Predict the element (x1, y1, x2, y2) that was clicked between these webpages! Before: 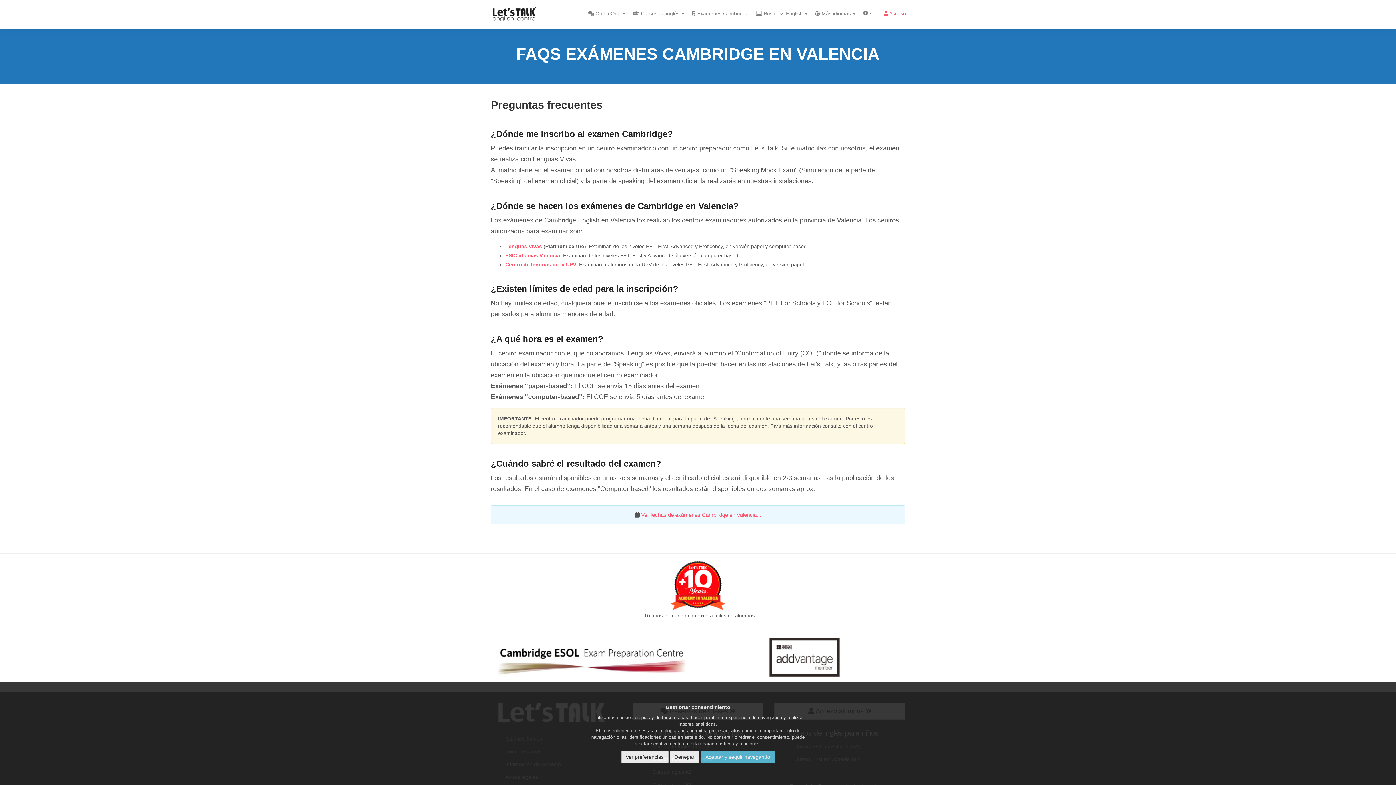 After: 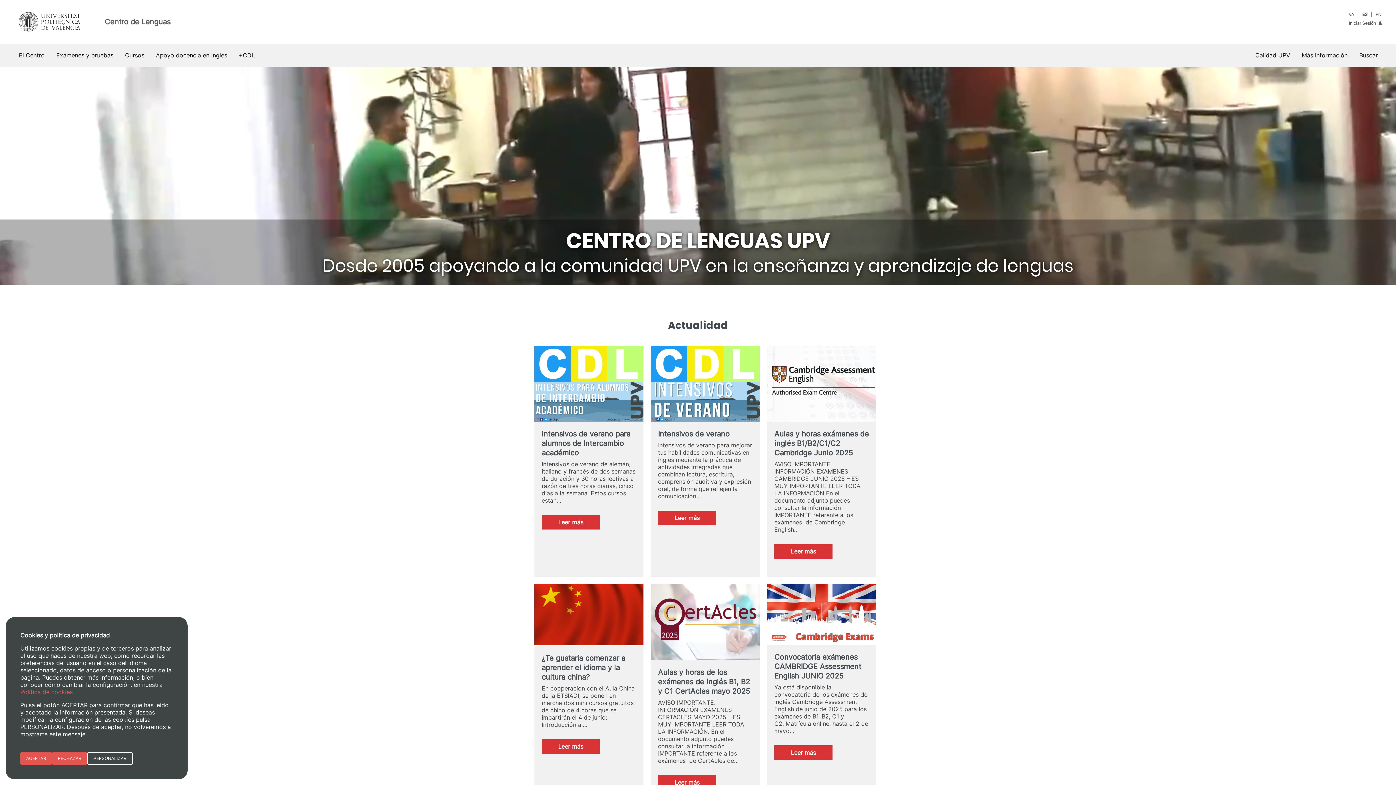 Action: bbox: (505, 261, 576, 267) label: Centro de lenguas de la UPV